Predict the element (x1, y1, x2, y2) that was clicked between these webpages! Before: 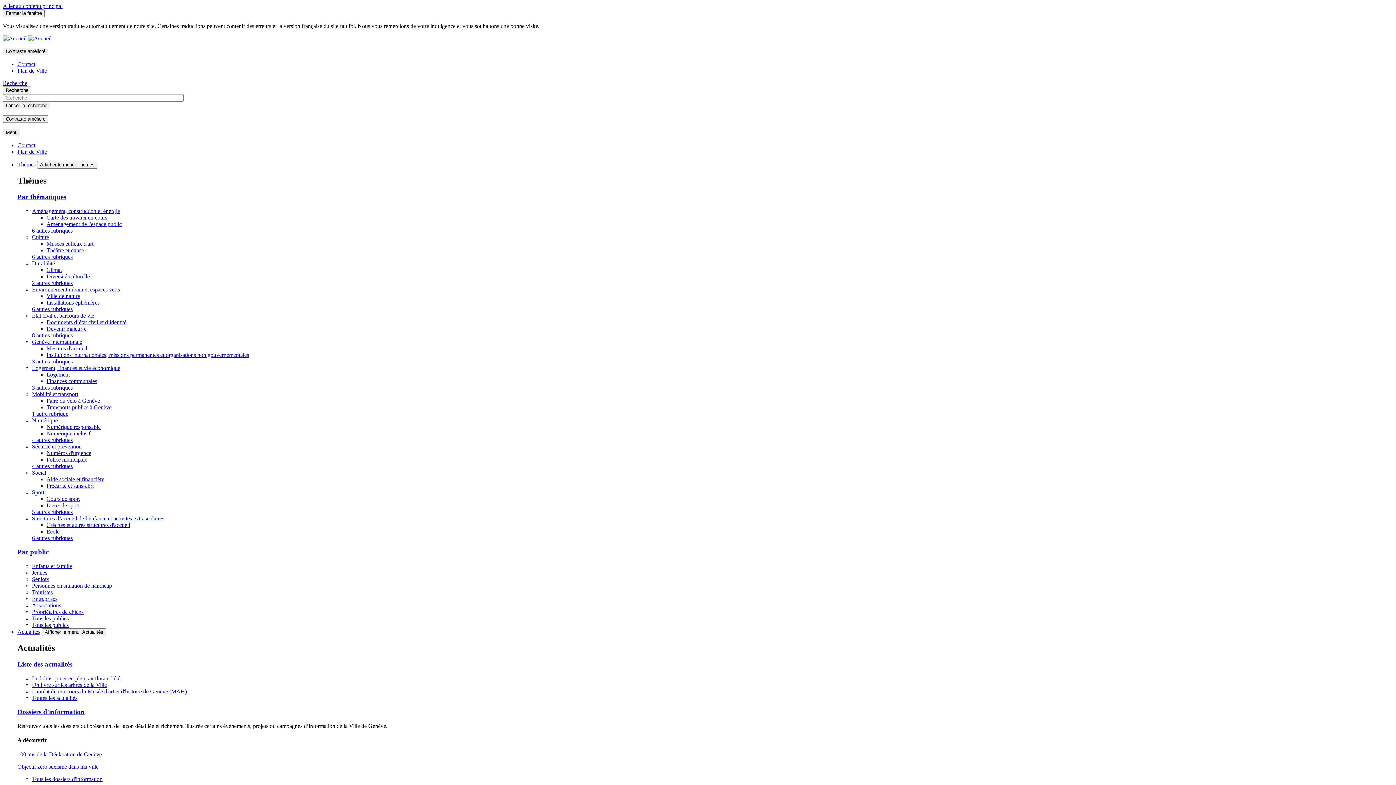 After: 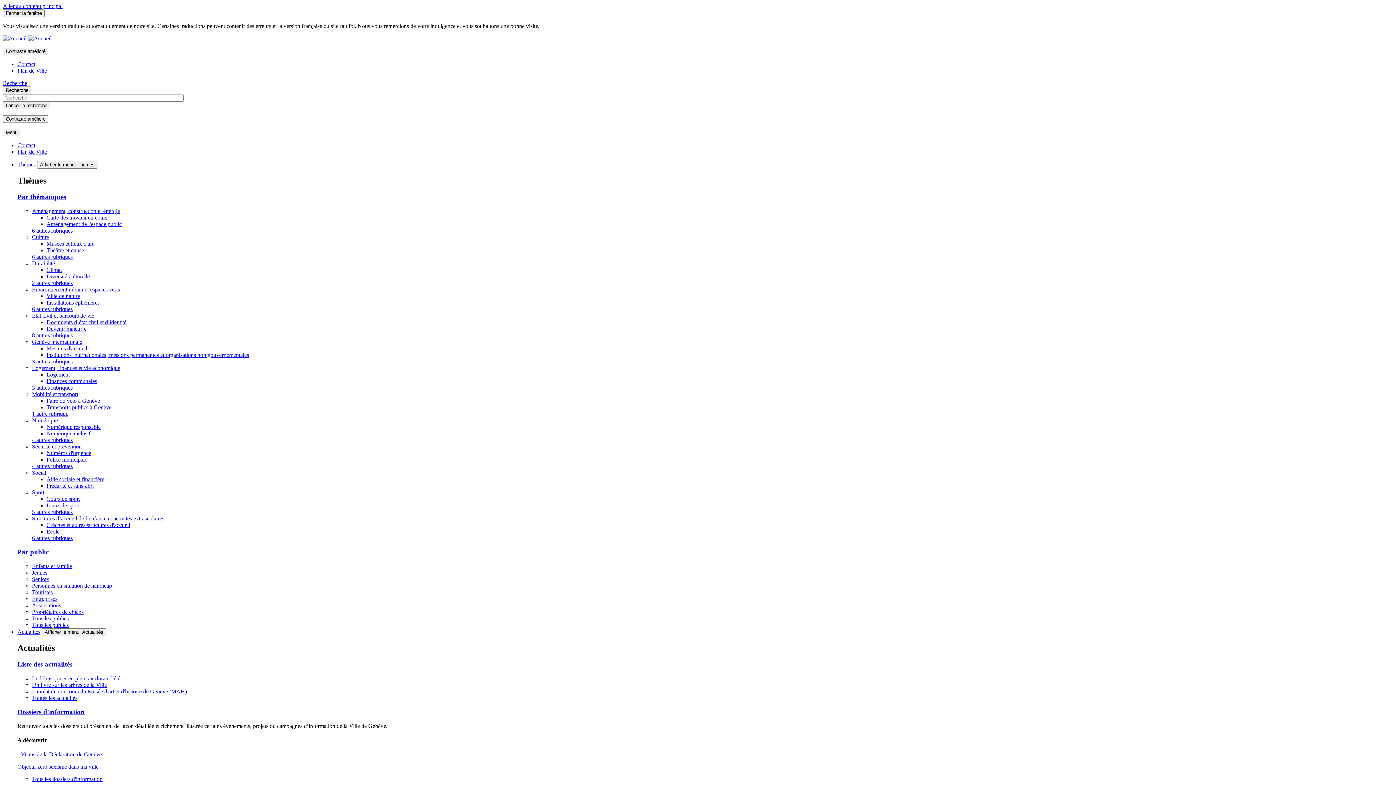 Action: label: Ludobus: jouer en plein air durant l'été bbox: (32, 675, 120, 681)